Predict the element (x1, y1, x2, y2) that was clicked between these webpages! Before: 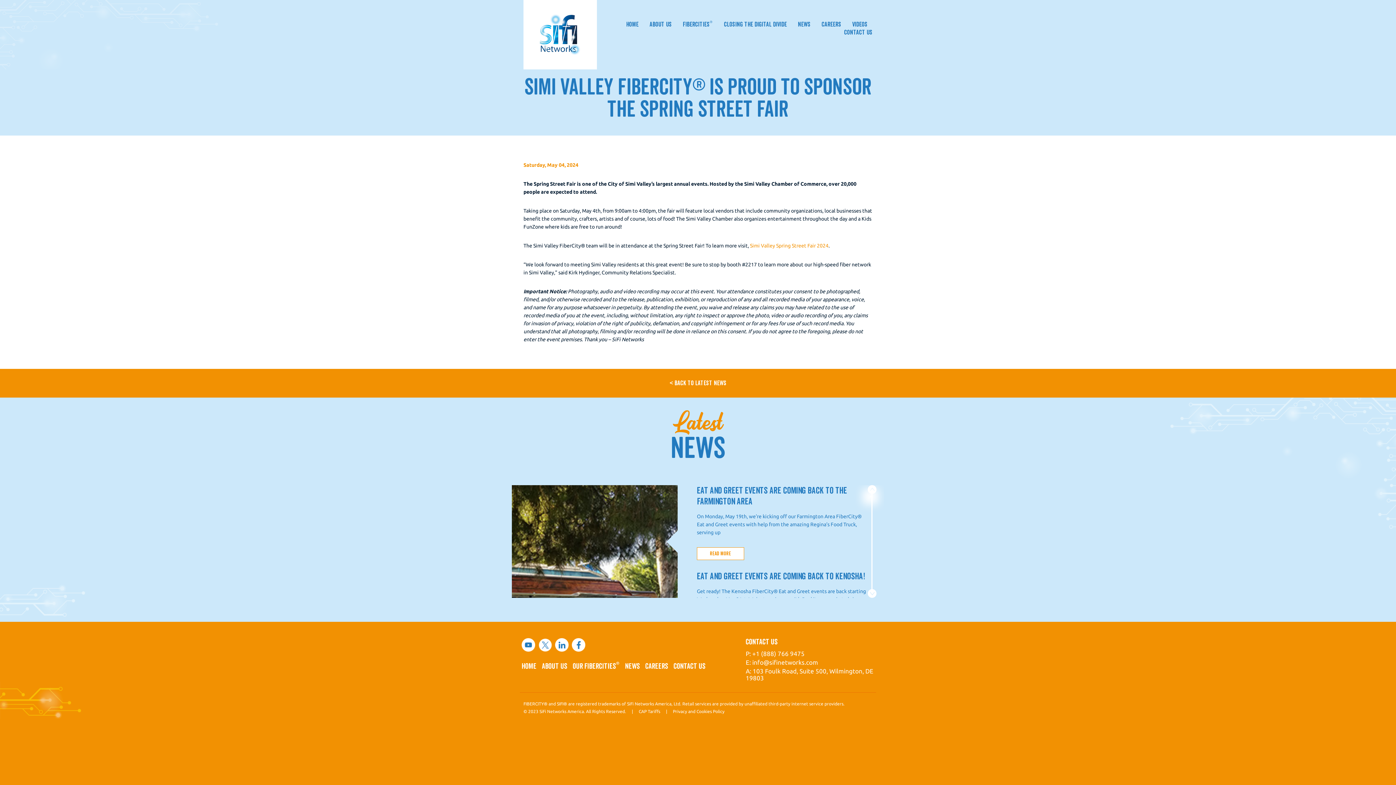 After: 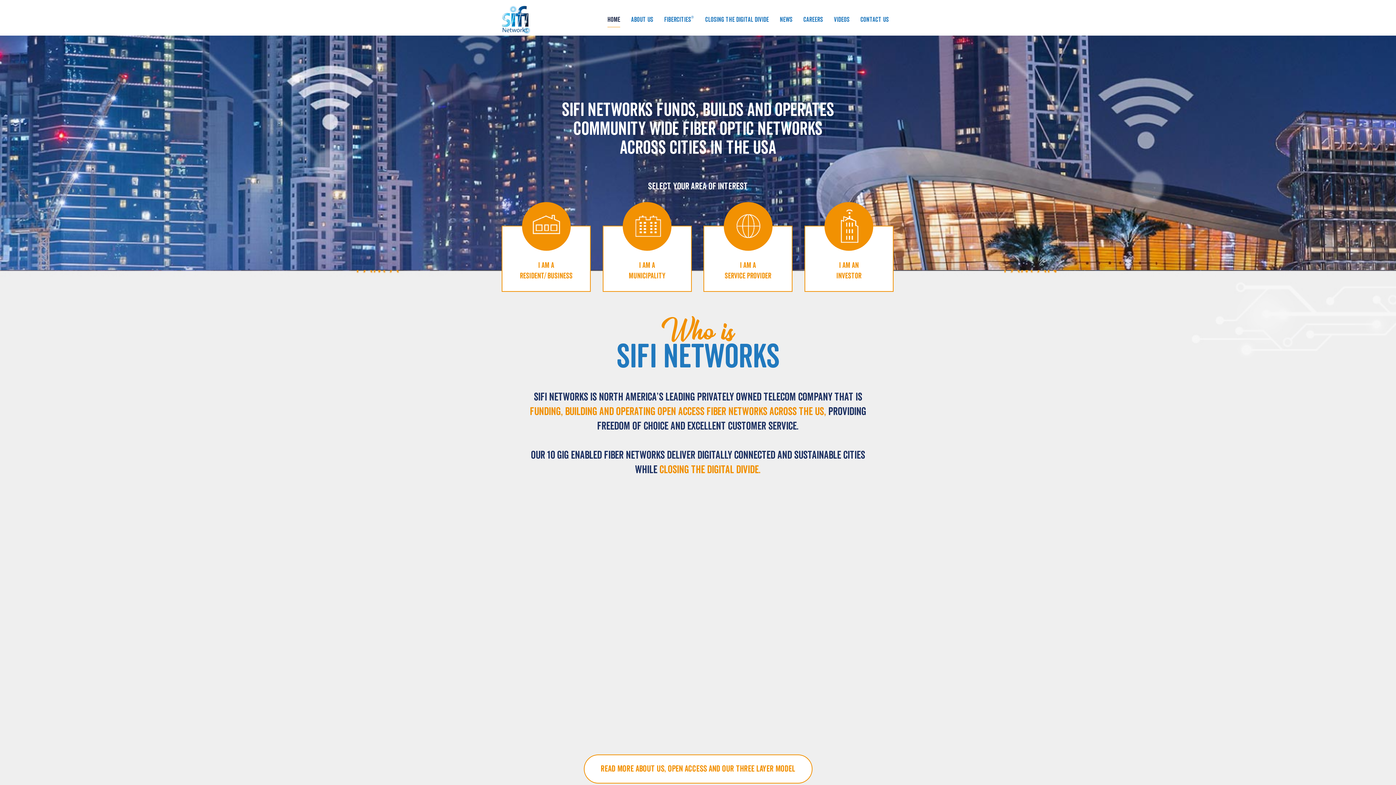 Action: bbox: (523, 0, 597, 69)